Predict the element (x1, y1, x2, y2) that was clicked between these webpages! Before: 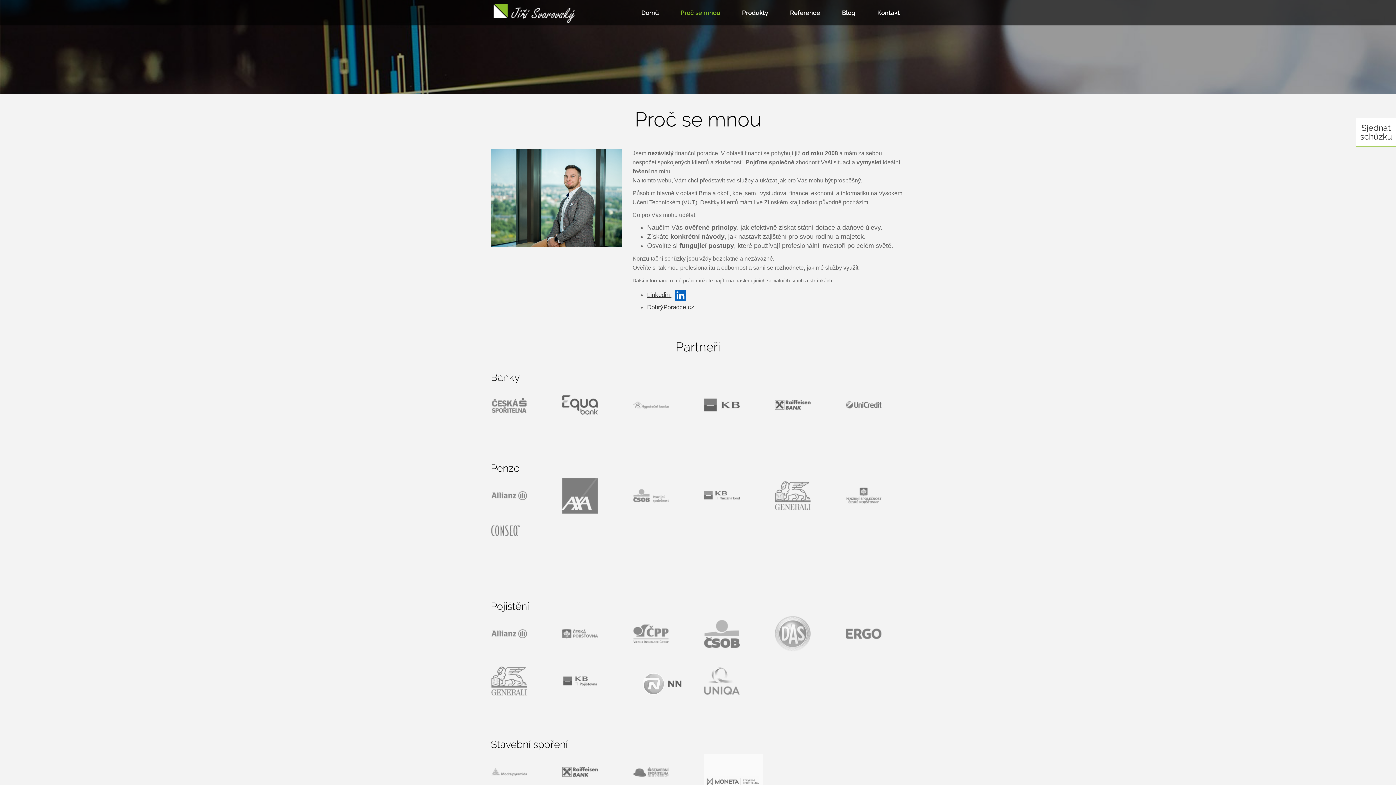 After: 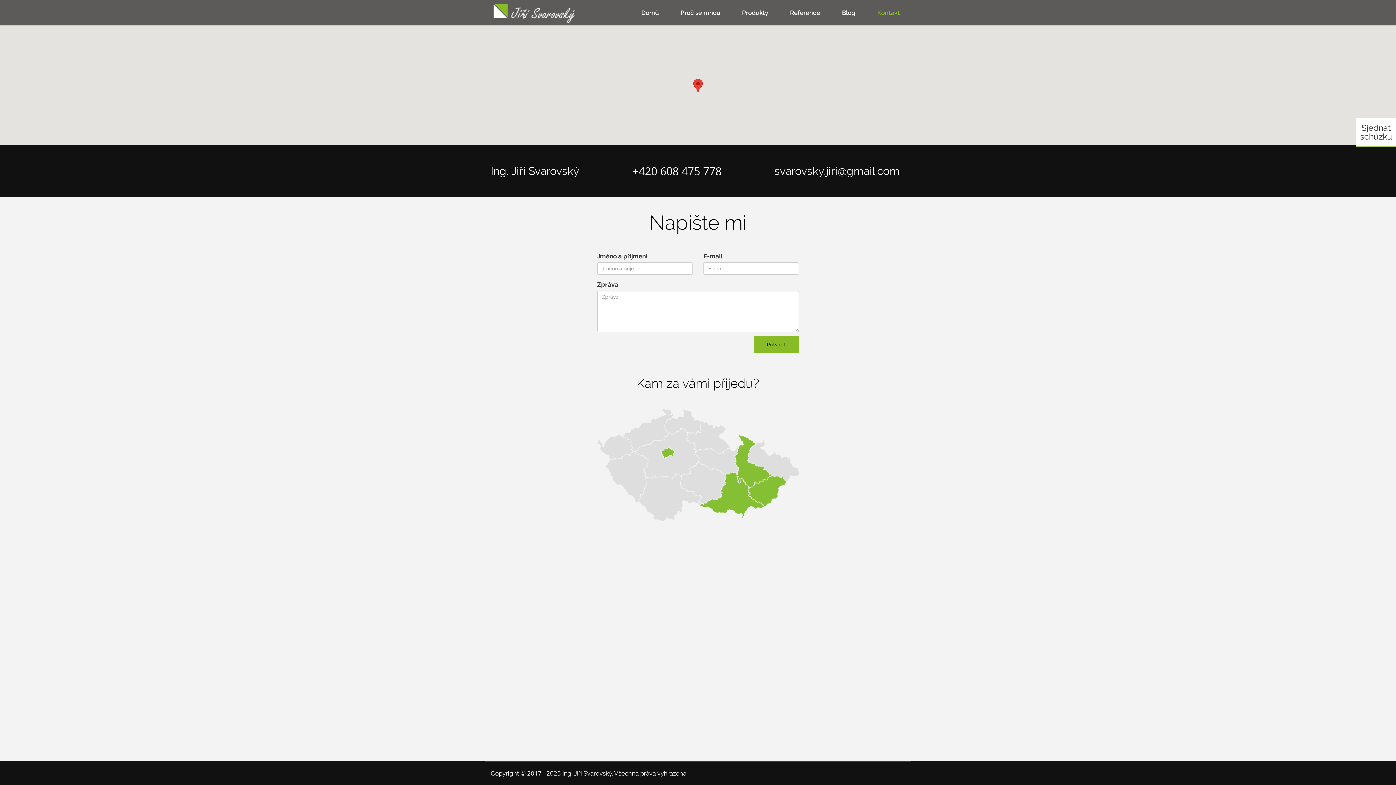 Action: bbox: (866, 0, 910, 25) label: Kontakt